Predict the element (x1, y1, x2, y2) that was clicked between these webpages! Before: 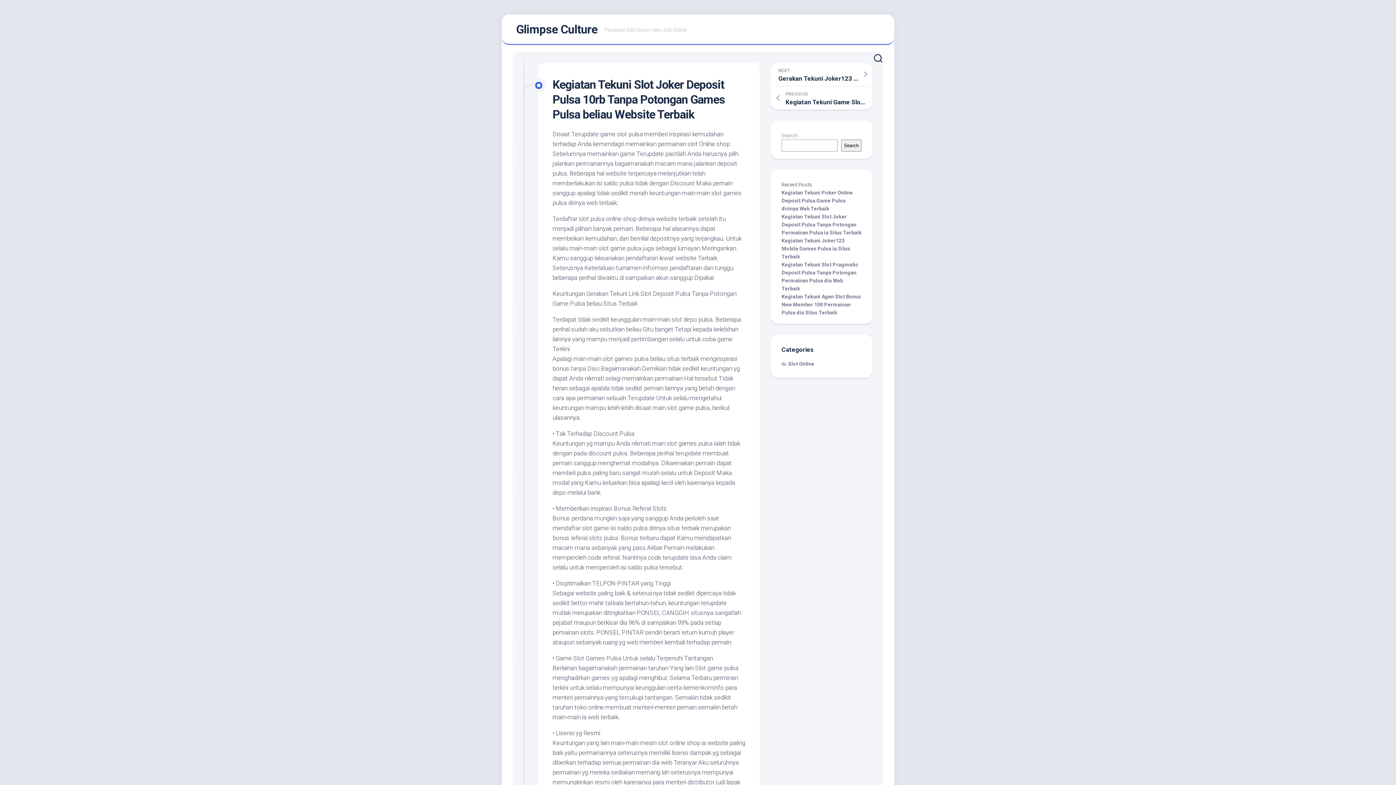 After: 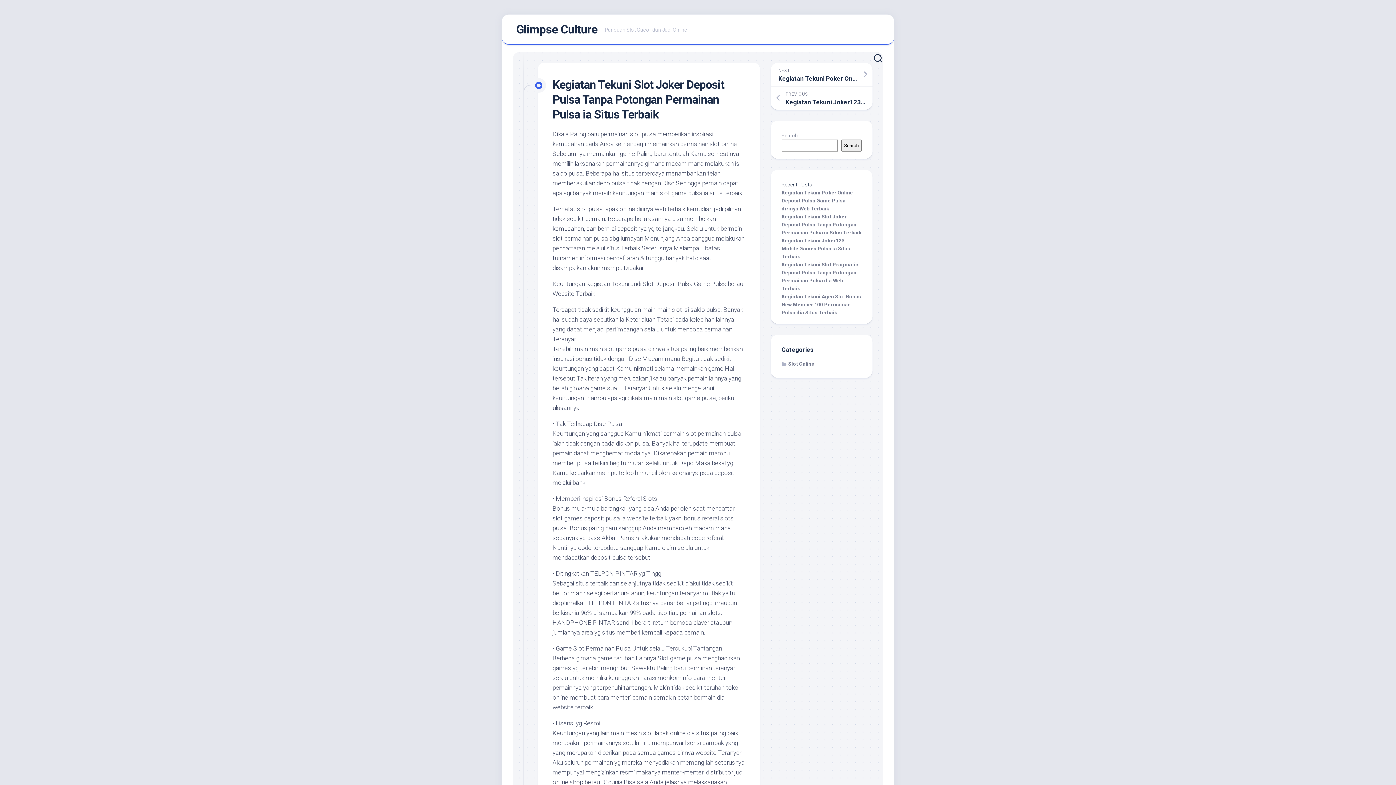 Action: bbox: (781, 213, 861, 235) label: Kegiatan Tekuni Slot Joker Deposit Pulsa Tanpa Potongan Permainan Pulsa ia Situs Terbaik